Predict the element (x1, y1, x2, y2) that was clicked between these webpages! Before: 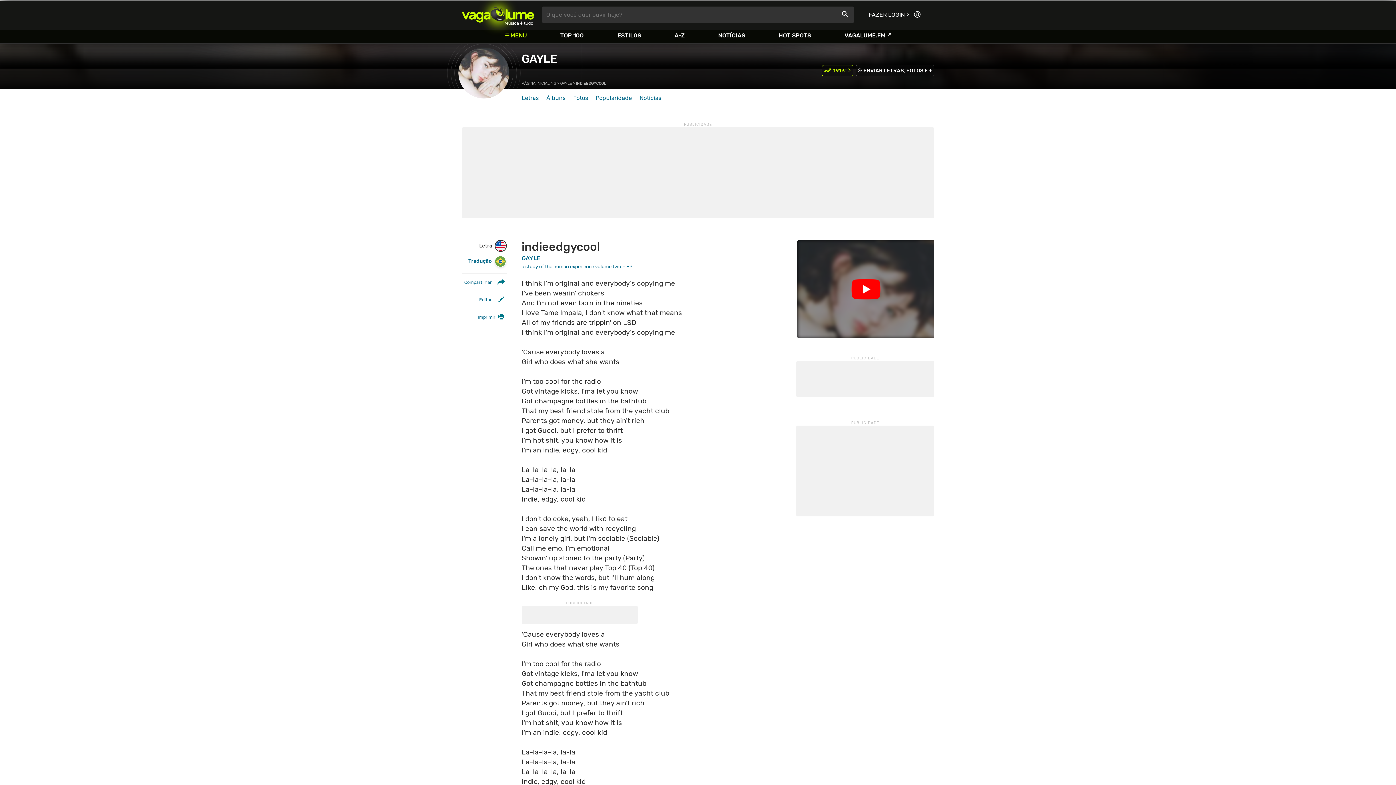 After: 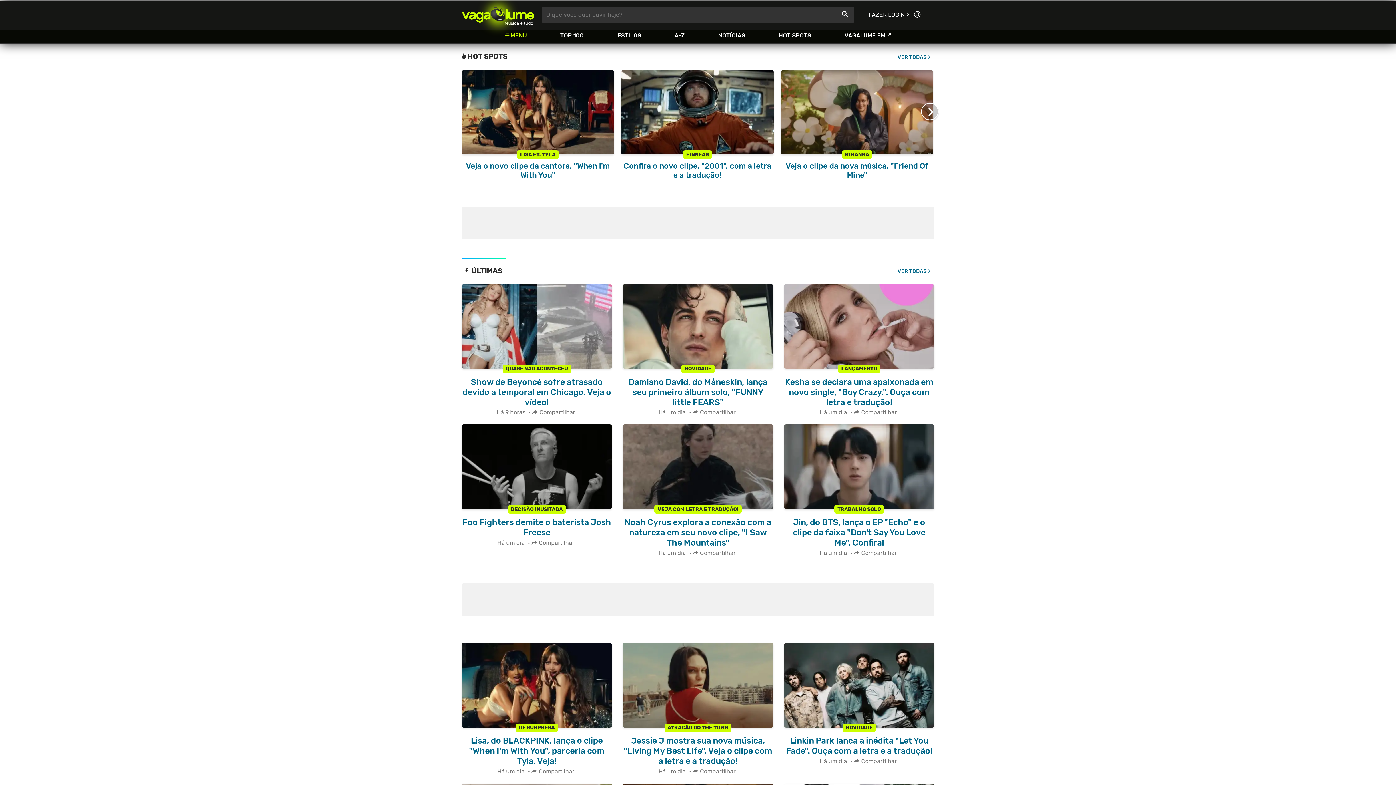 Action: label: Vagalume bbox: (461, 1, 534, 28)